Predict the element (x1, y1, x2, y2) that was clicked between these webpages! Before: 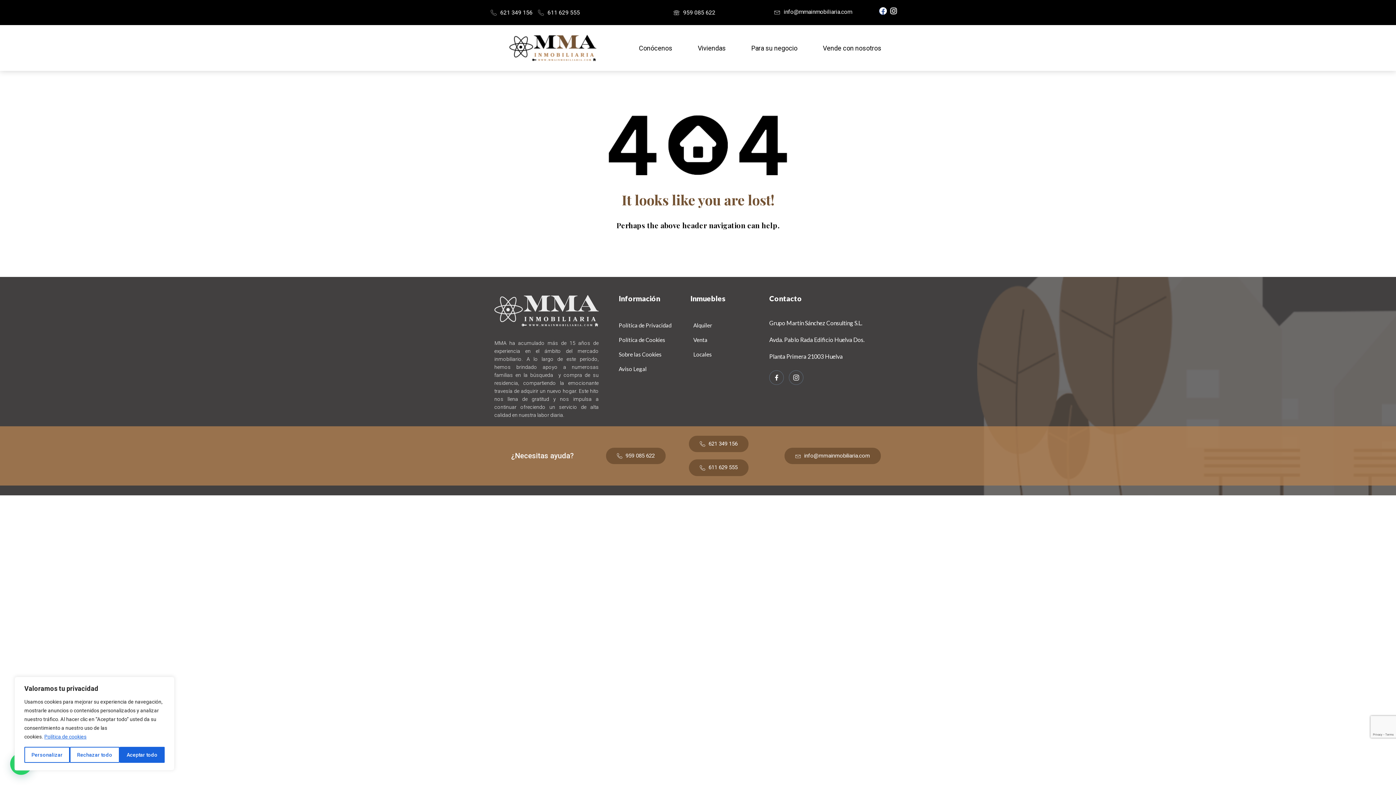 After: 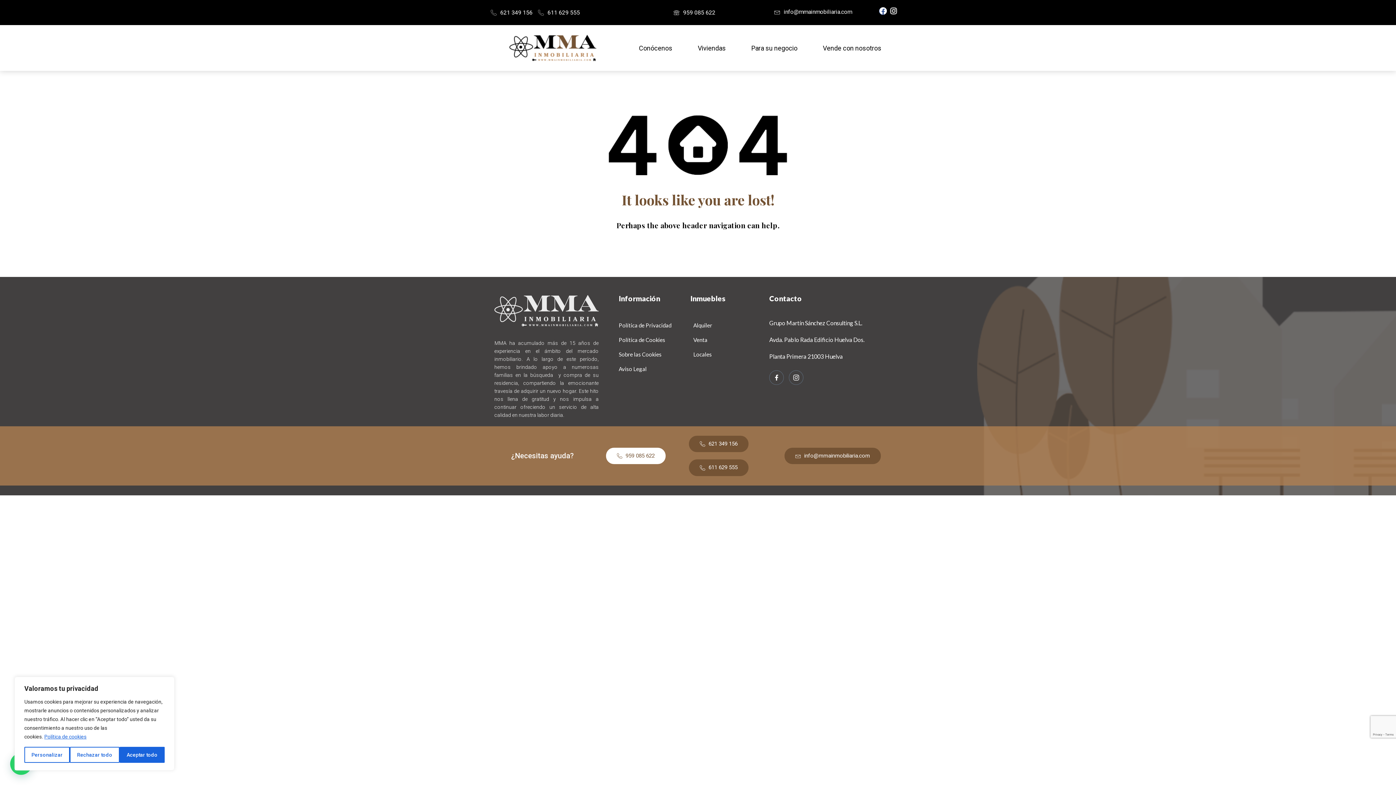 Action: bbox: (606, 447, 665, 464) label:  959 085 622